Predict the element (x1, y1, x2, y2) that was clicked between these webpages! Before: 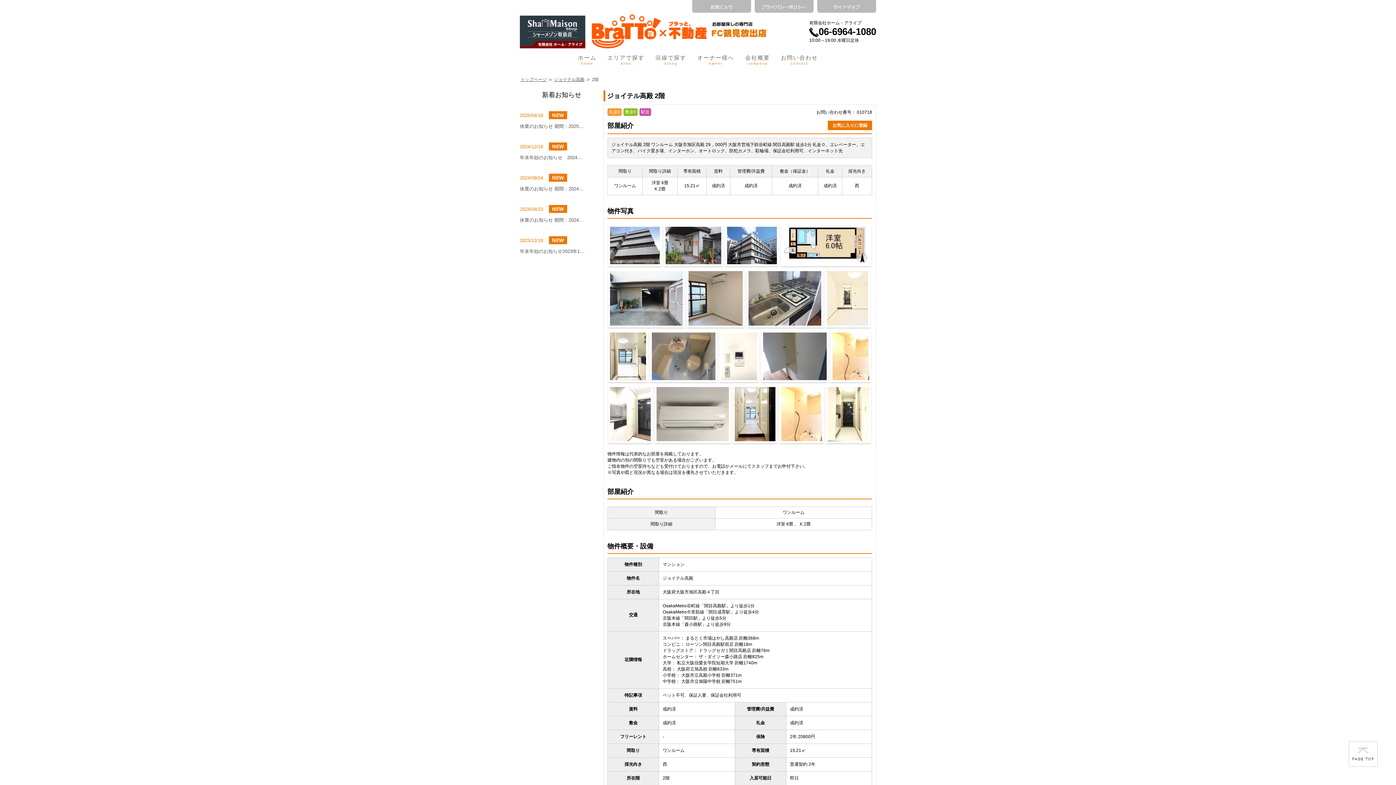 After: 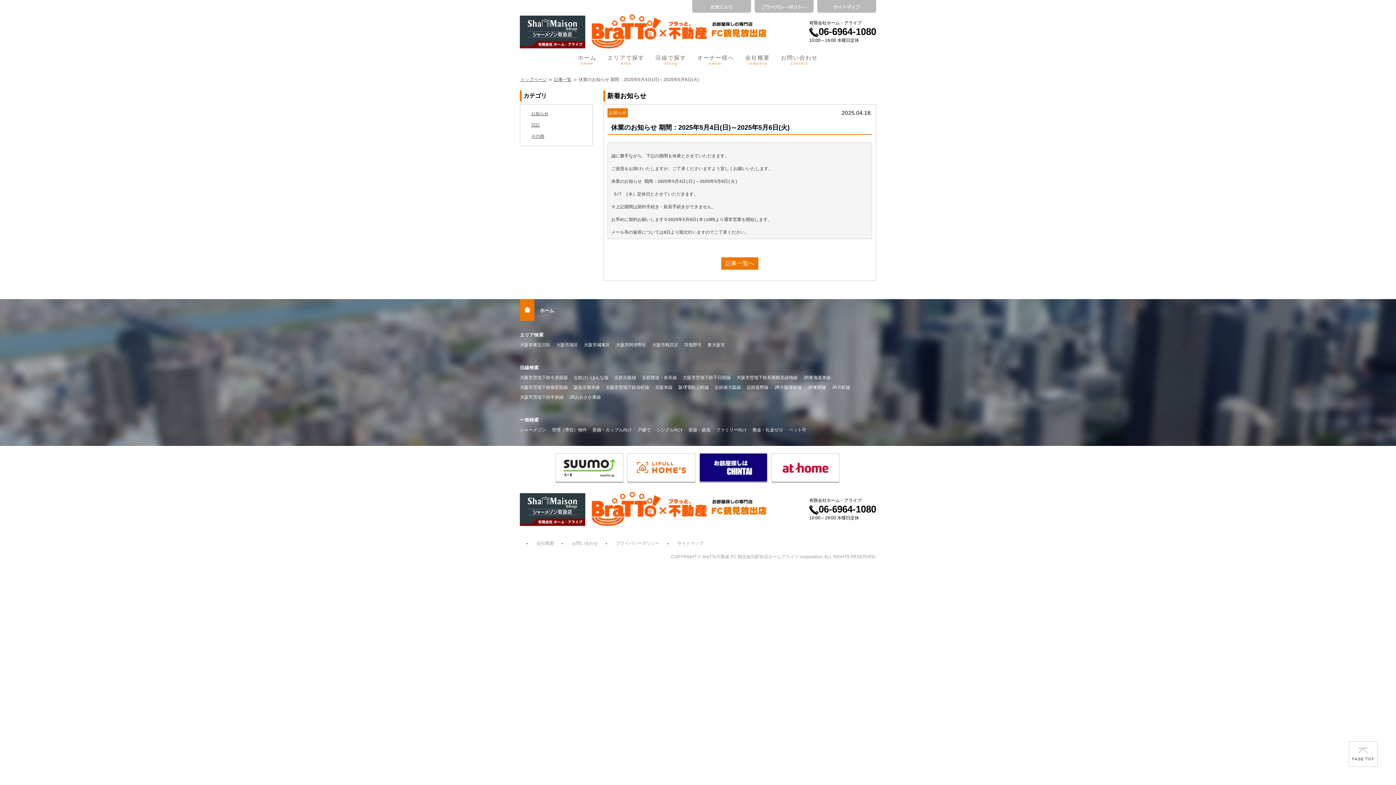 Action: bbox: (520, 123, 585, 129) label: 休業のお知らせ 期間：2025年5月4日(日)～2025年5月6日(火)